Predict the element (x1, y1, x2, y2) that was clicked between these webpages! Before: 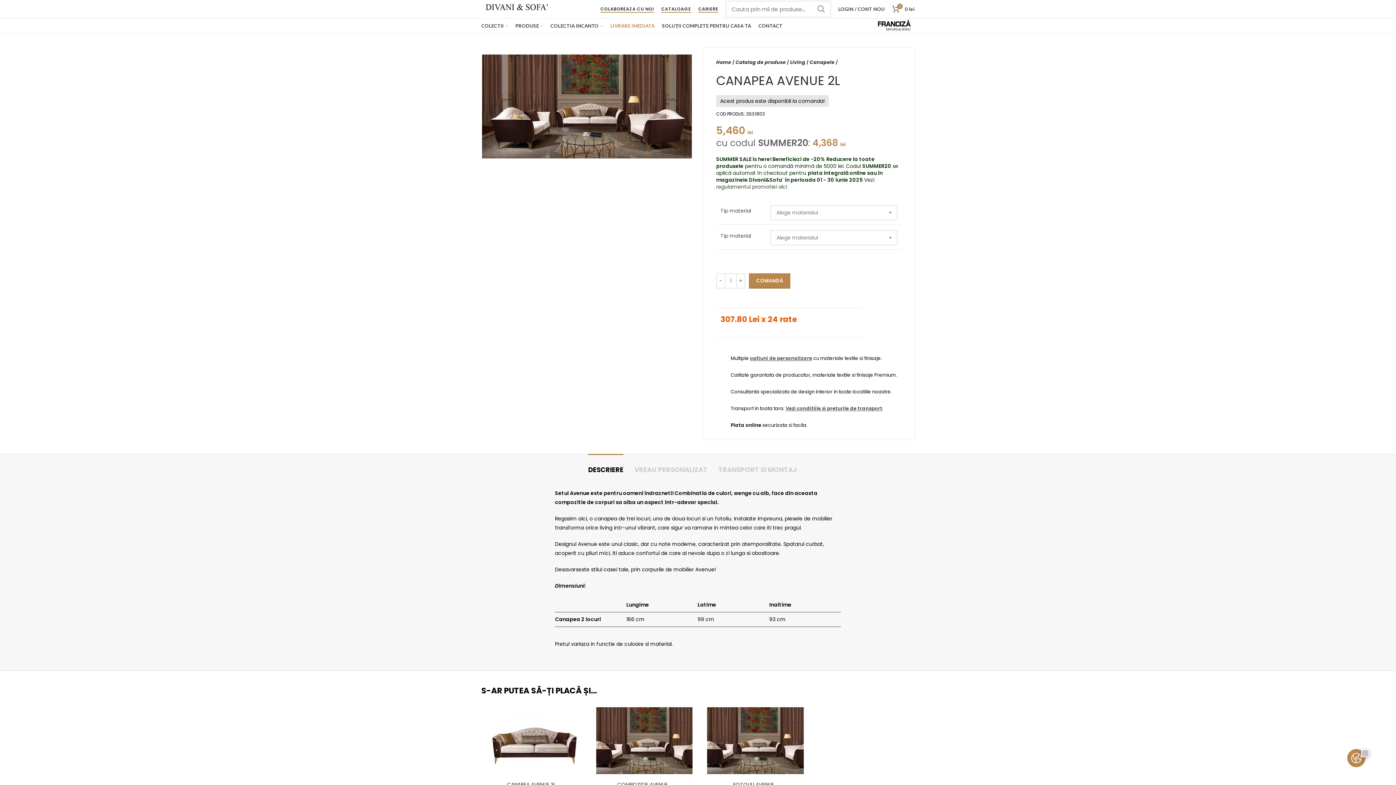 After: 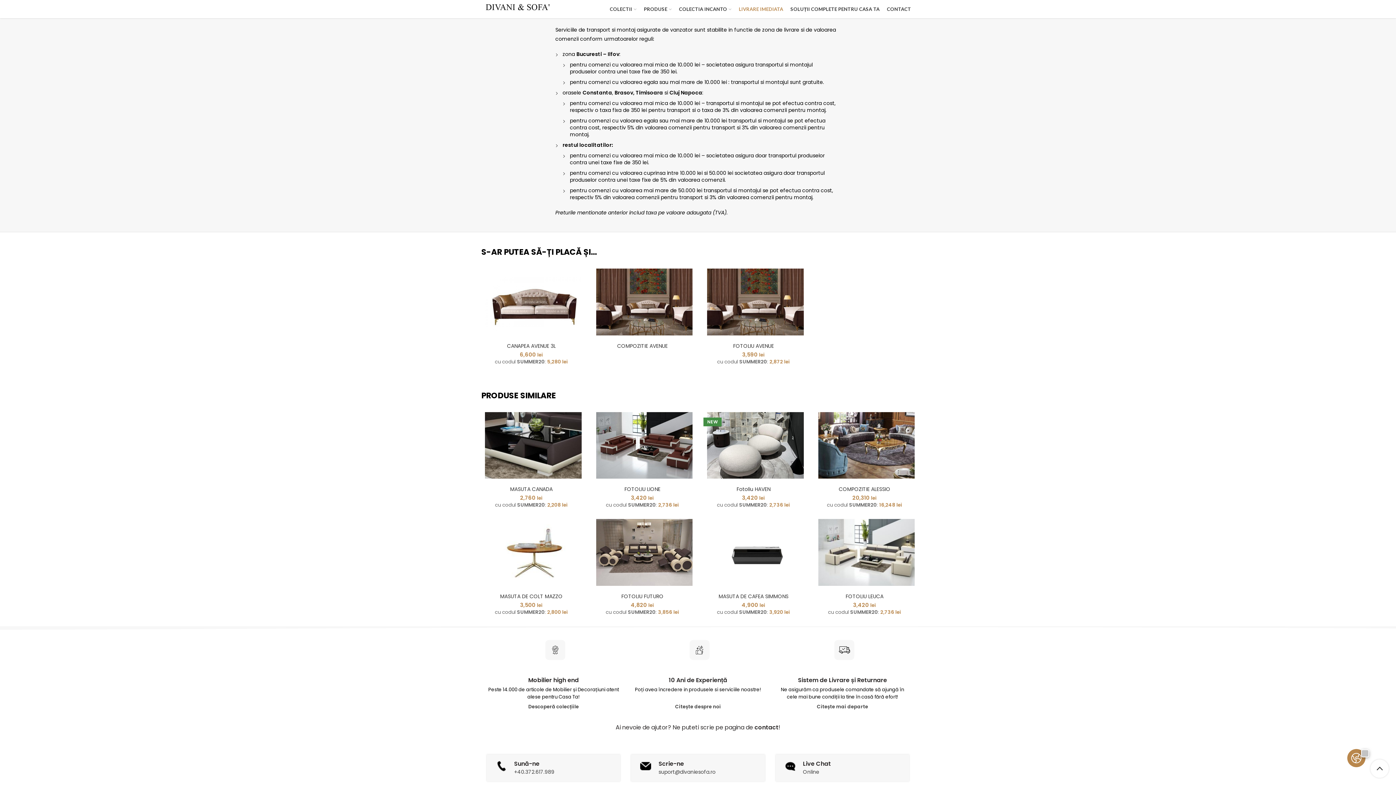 Action: bbox: (785, 405, 882, 412) label: Vezi conditiile si preturile de transport